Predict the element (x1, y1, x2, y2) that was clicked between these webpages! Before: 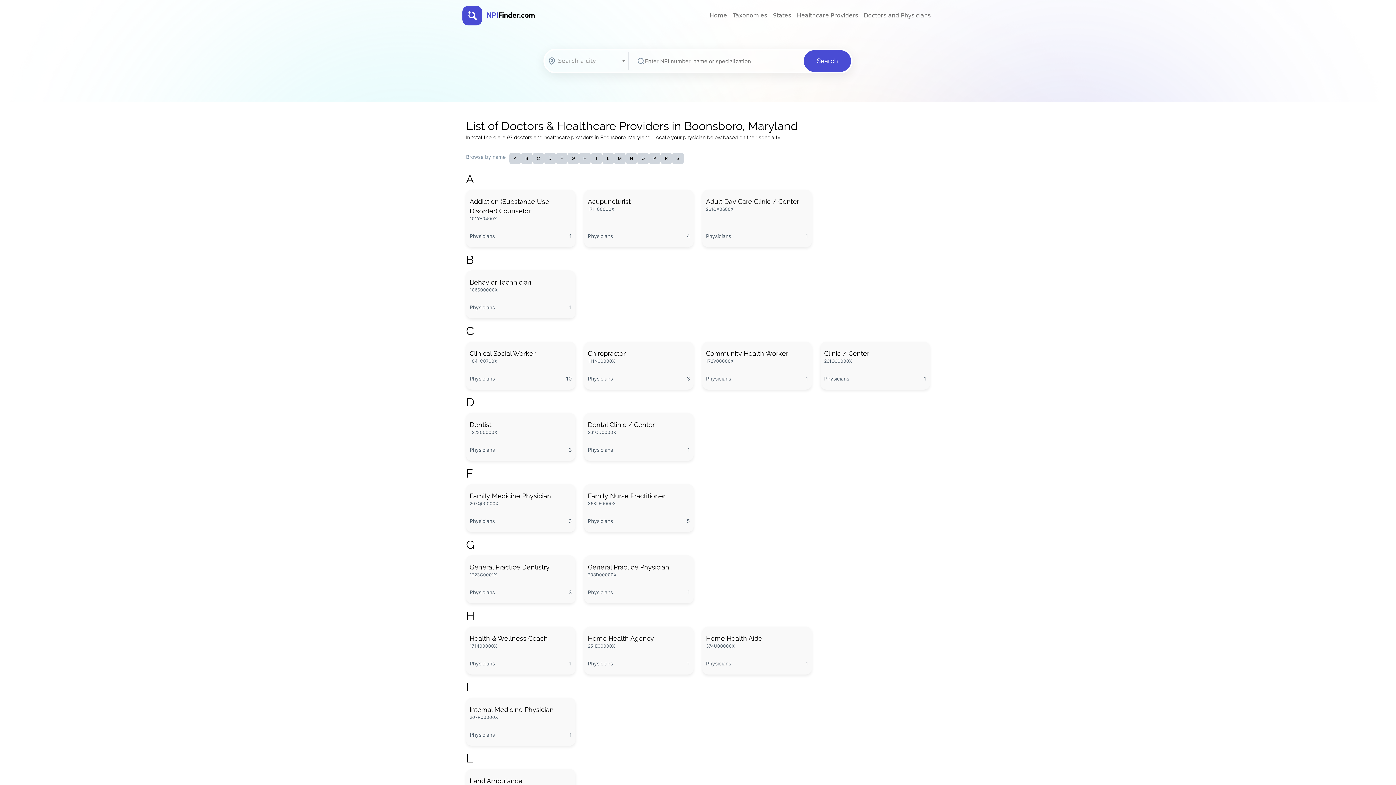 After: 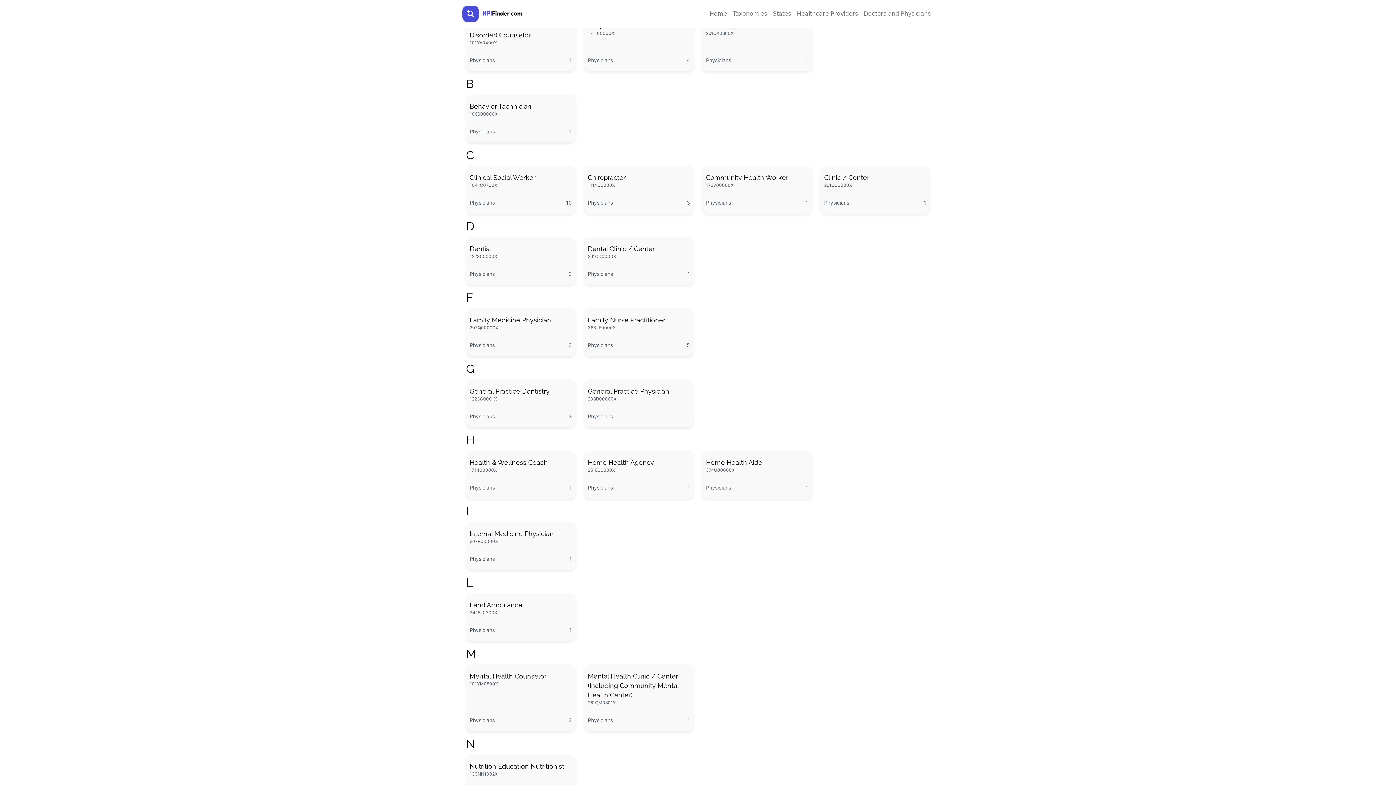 Action: bbox: (509, 152, 521, 164) label: A